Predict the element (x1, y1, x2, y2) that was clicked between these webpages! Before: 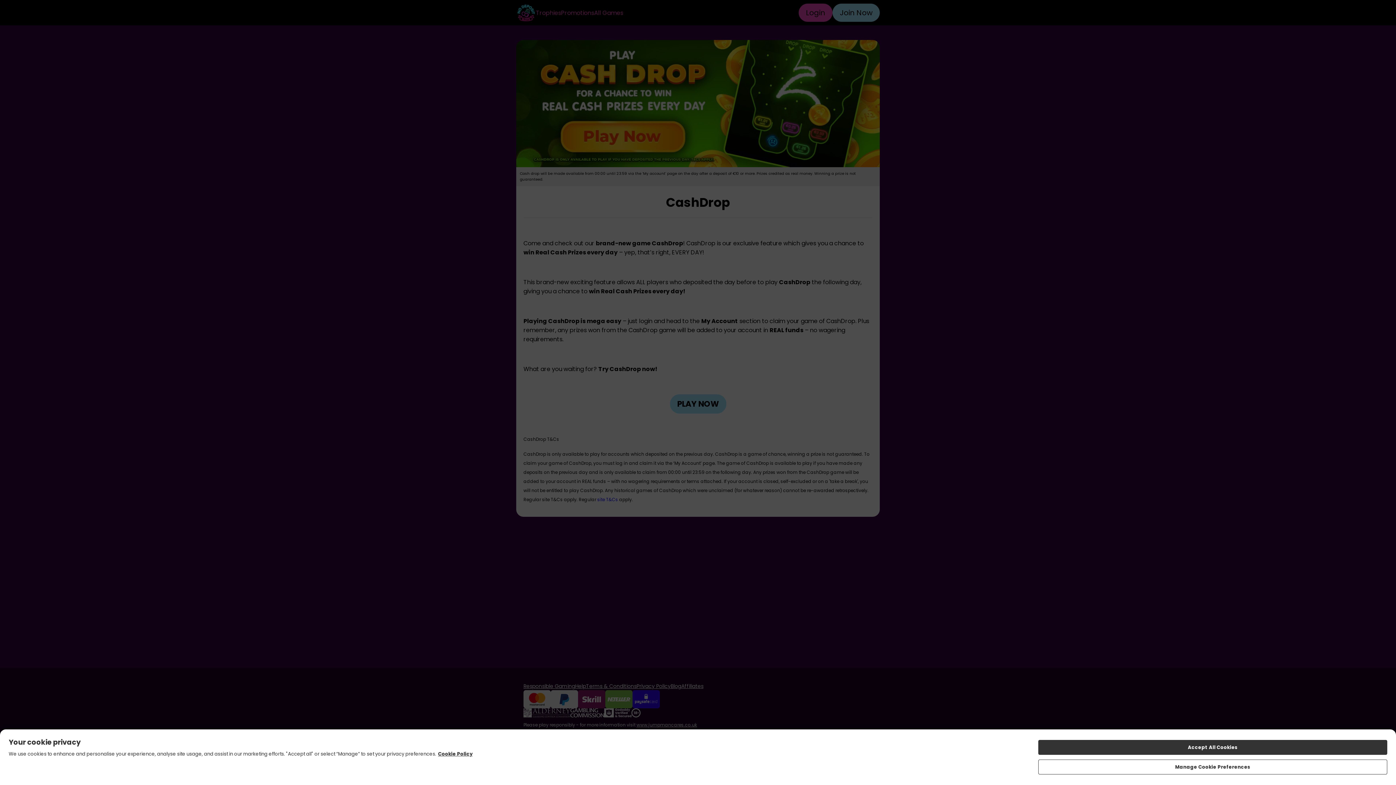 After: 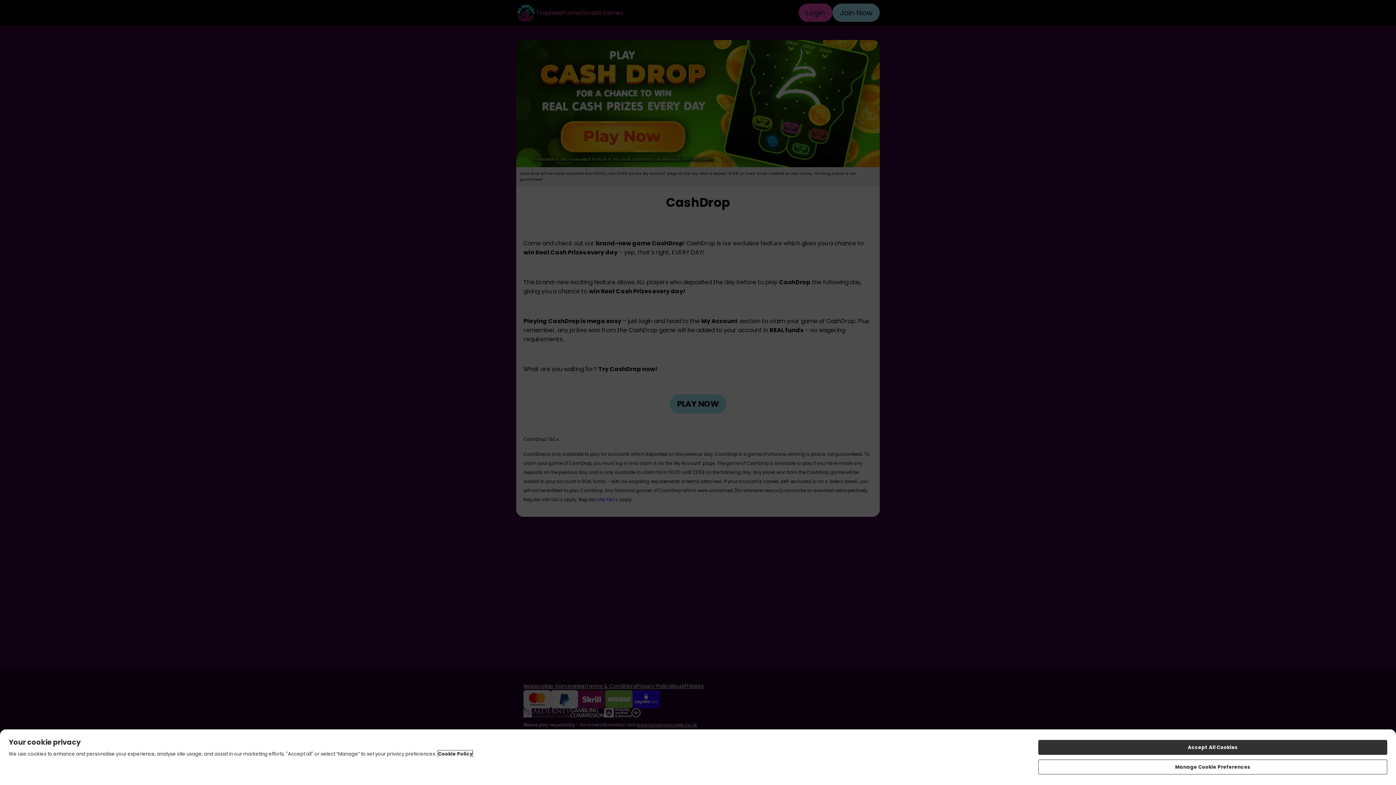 Action: label: More information about your privacy, opens in a new tab bbox: (438, 750, 472, 757)